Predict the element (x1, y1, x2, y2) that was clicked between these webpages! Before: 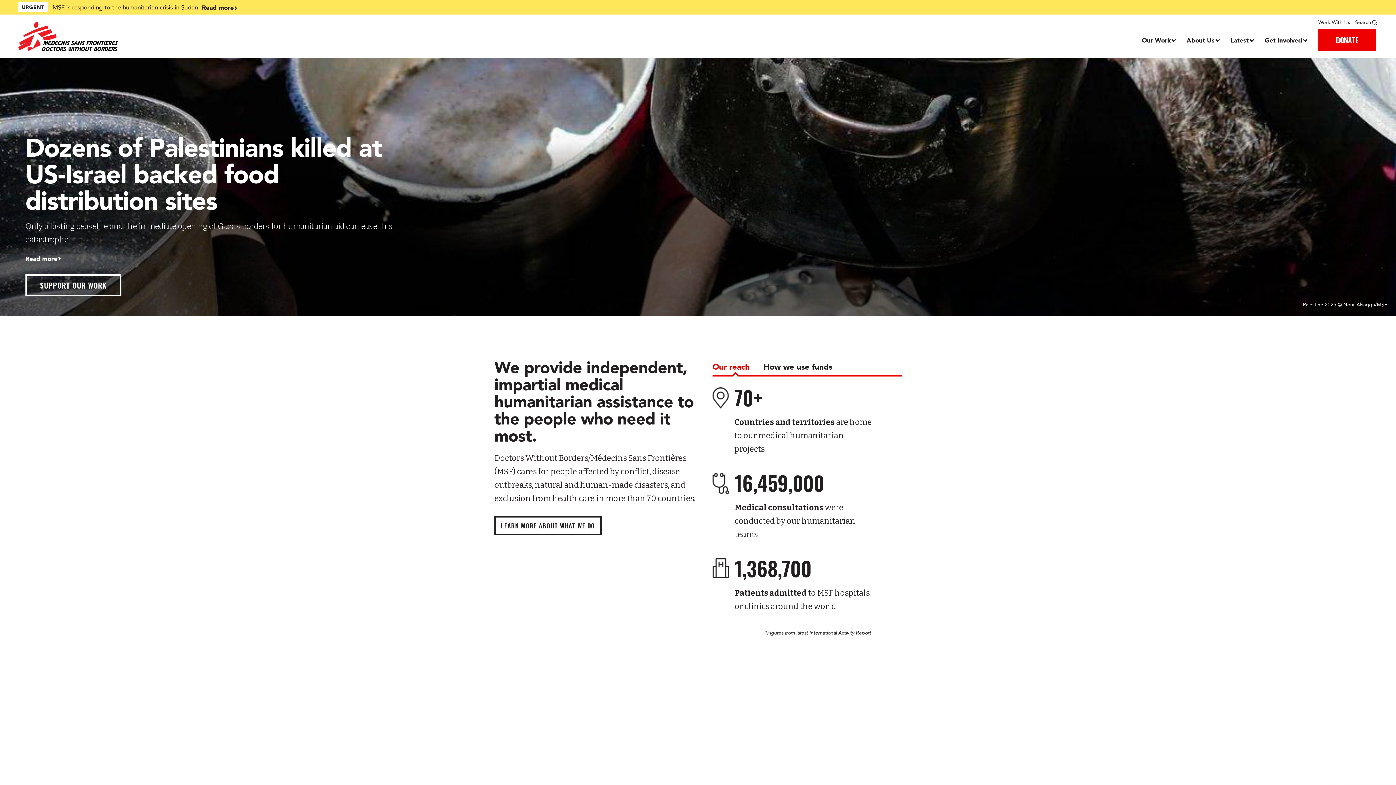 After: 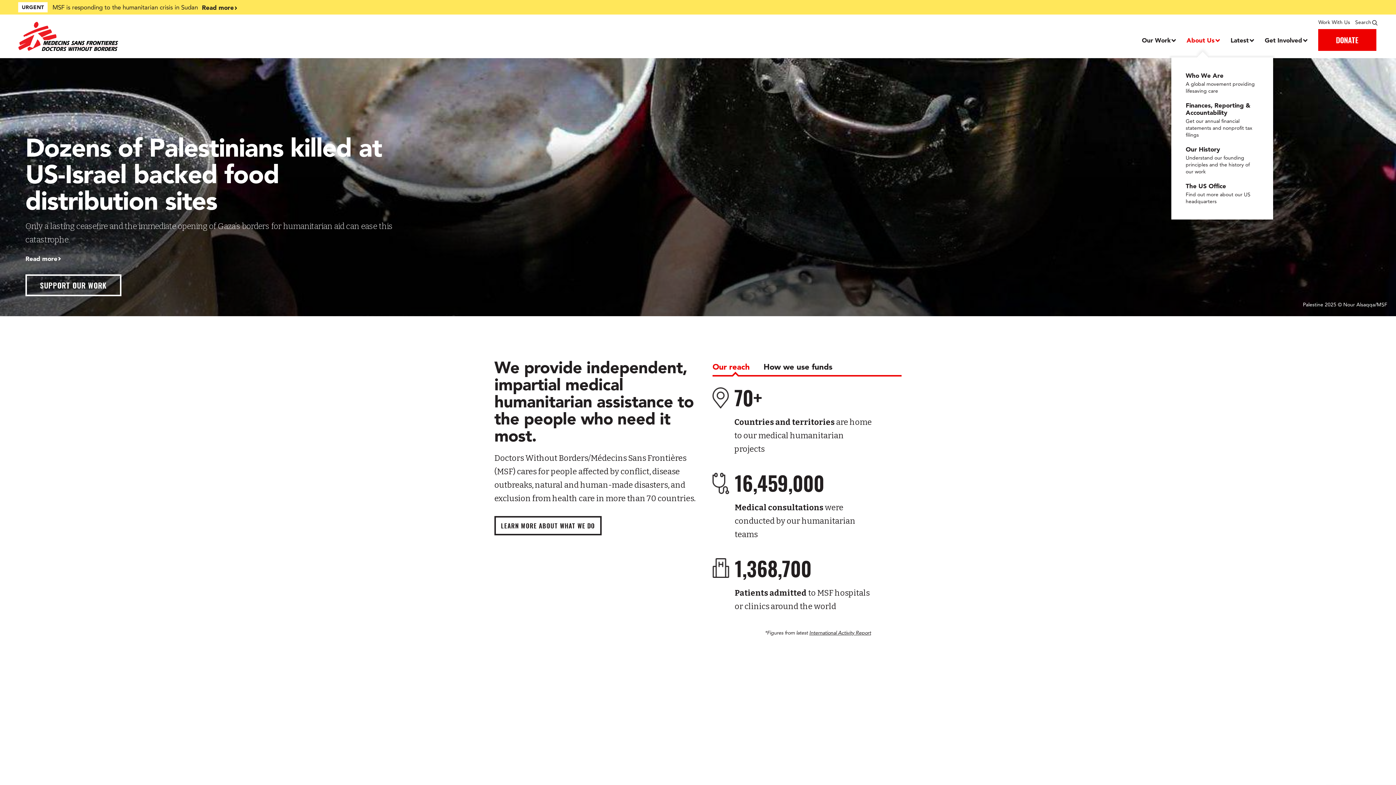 Action: label: Dropdown, About Us bbox: (1186, 35, 1219, 44)